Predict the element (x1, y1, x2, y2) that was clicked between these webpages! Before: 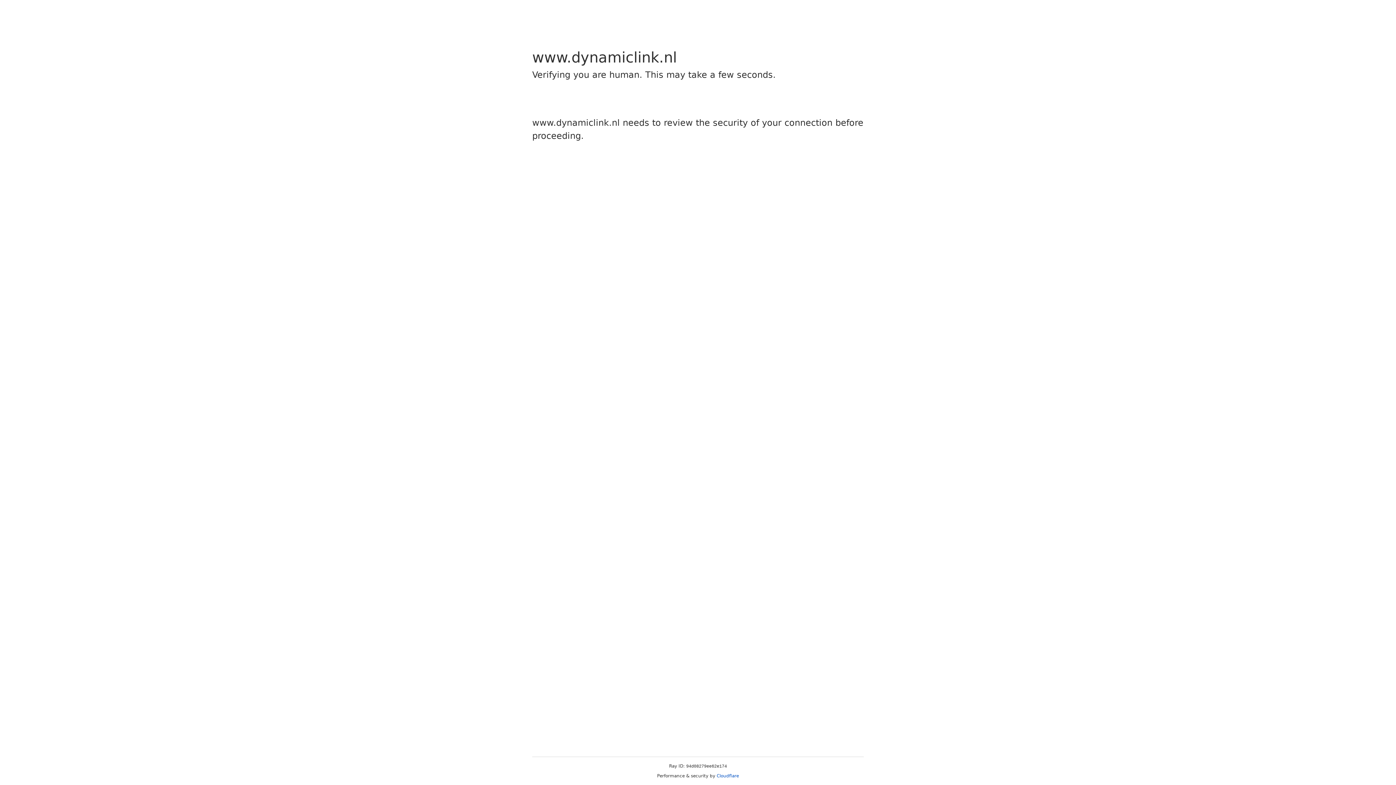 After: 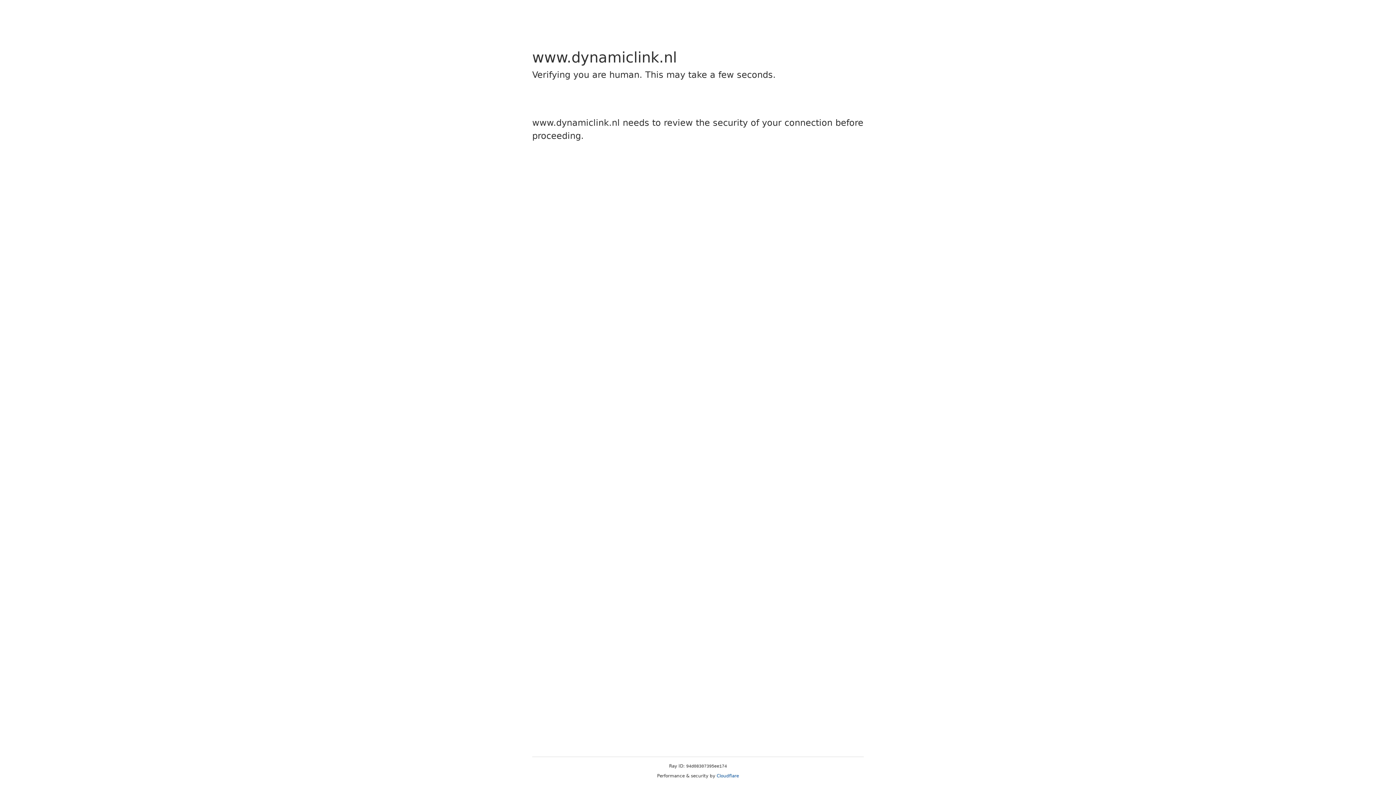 Action: label: Cloudflare bbox: (716, 773, 739, 778)